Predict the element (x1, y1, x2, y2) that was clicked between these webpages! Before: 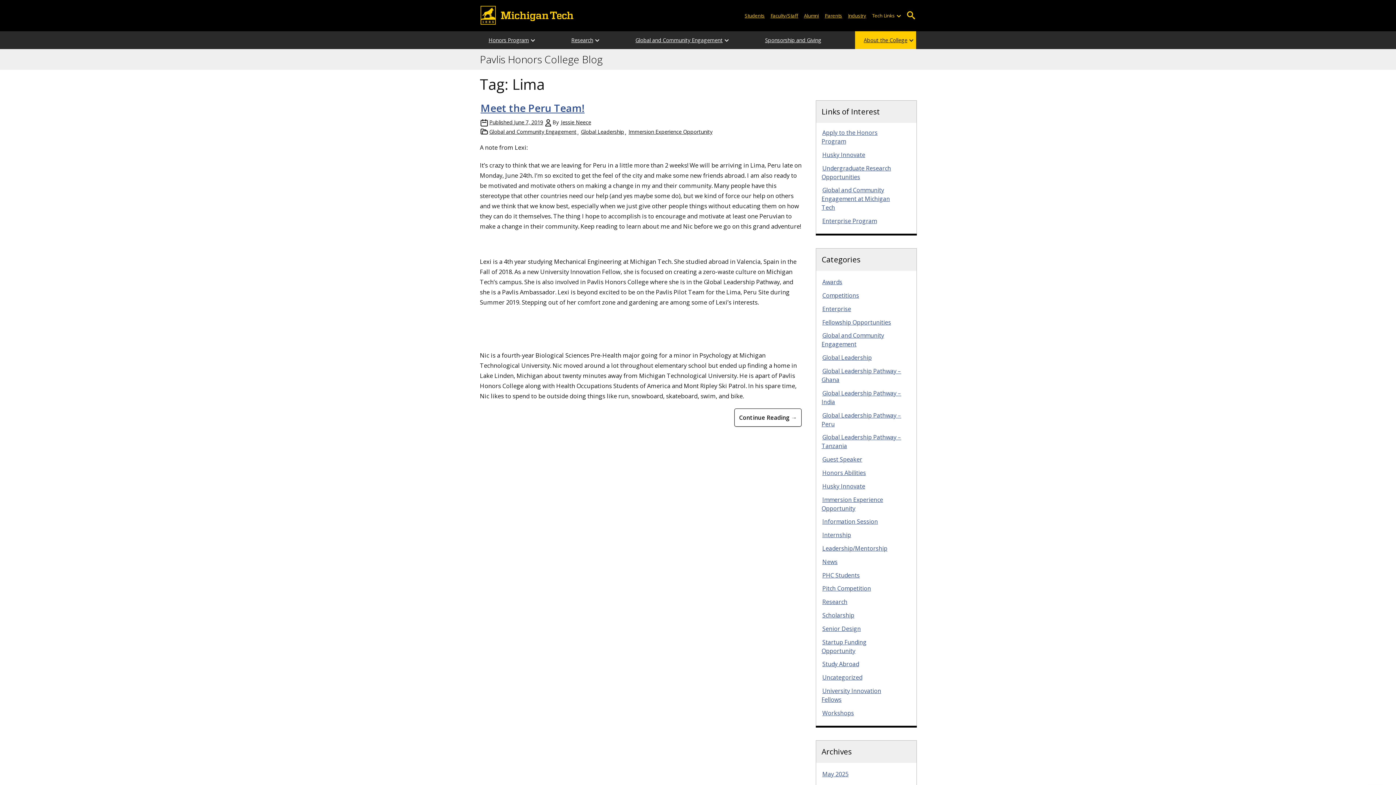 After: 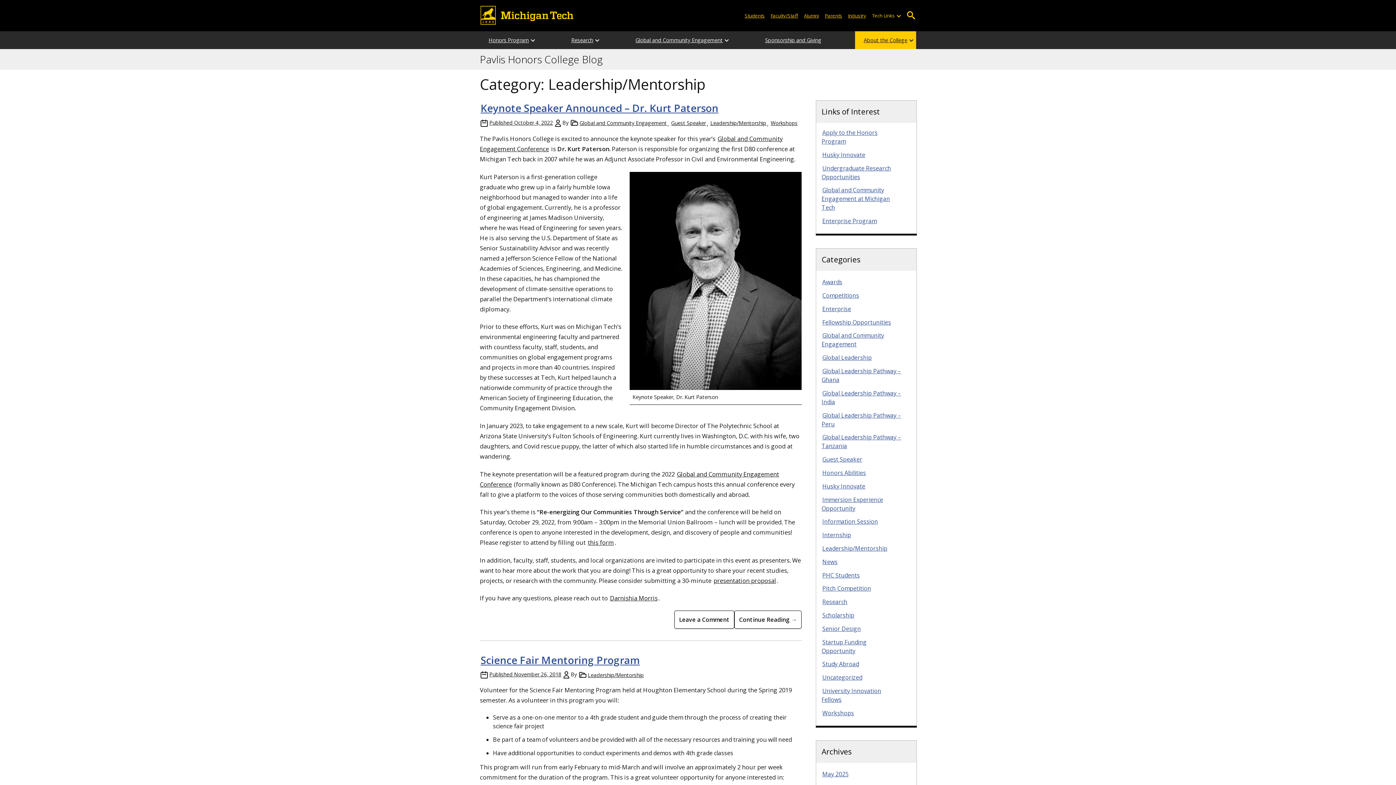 Action: label: Leadership/Mentorship bbox: (821, 544, 888, 552)